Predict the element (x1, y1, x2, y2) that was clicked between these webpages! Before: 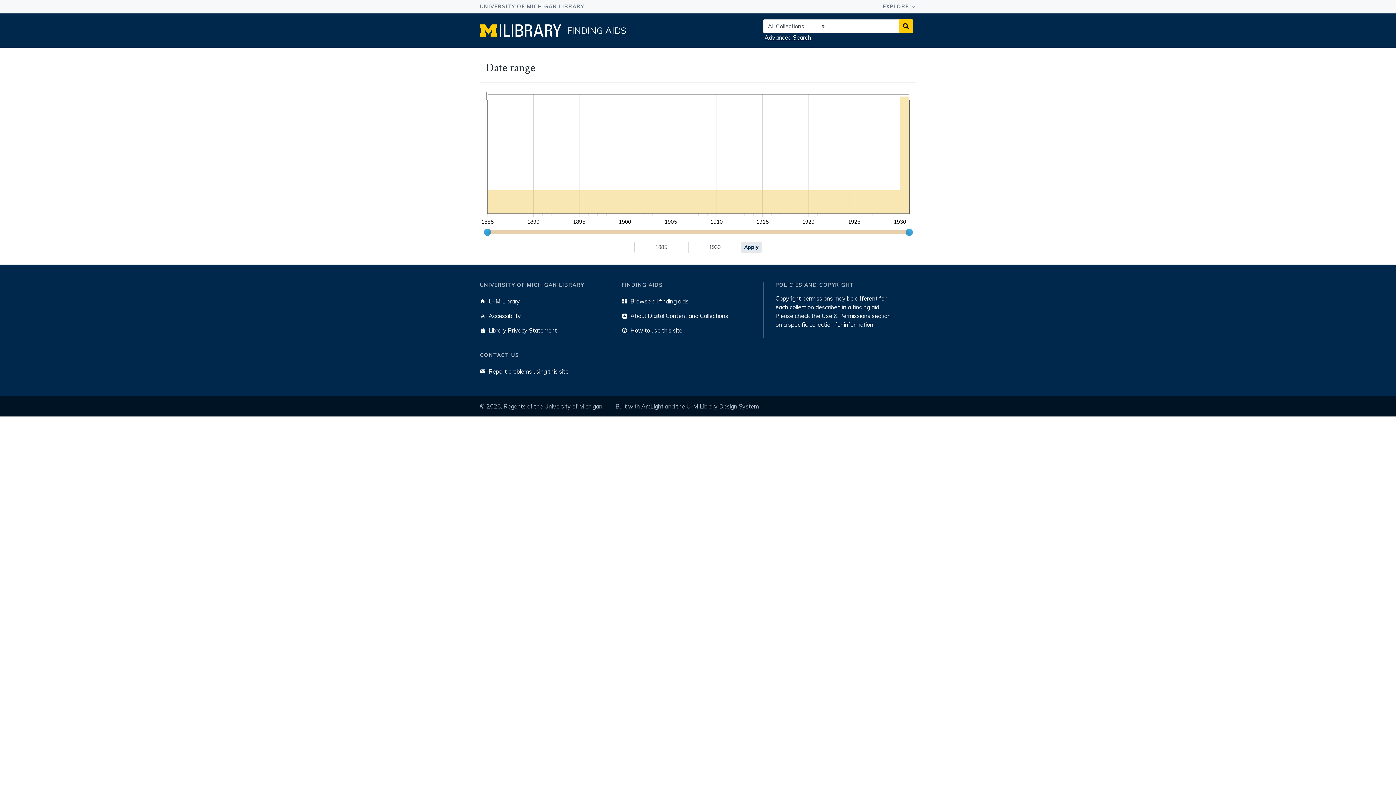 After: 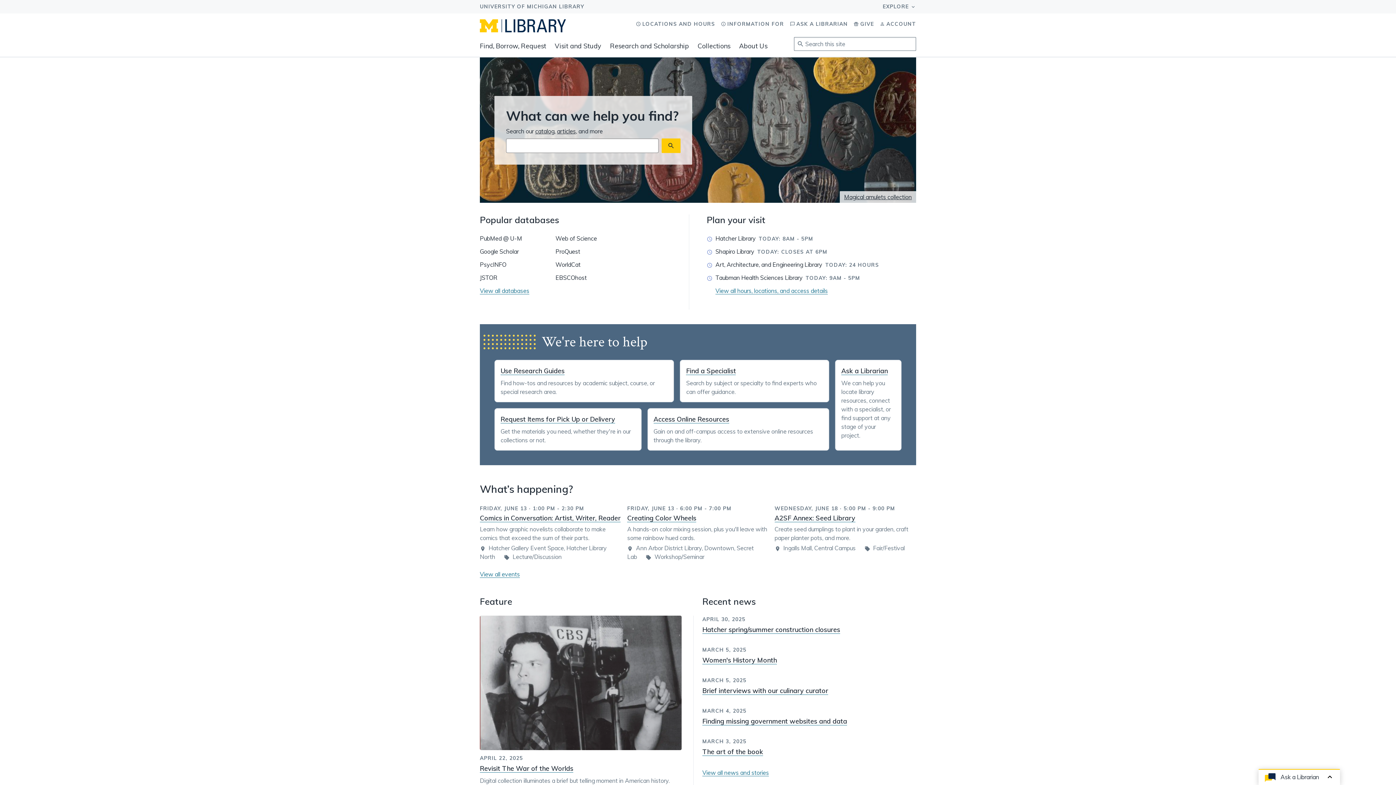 Action: label: U-M Library bbox: (480, 294, 607, 308)